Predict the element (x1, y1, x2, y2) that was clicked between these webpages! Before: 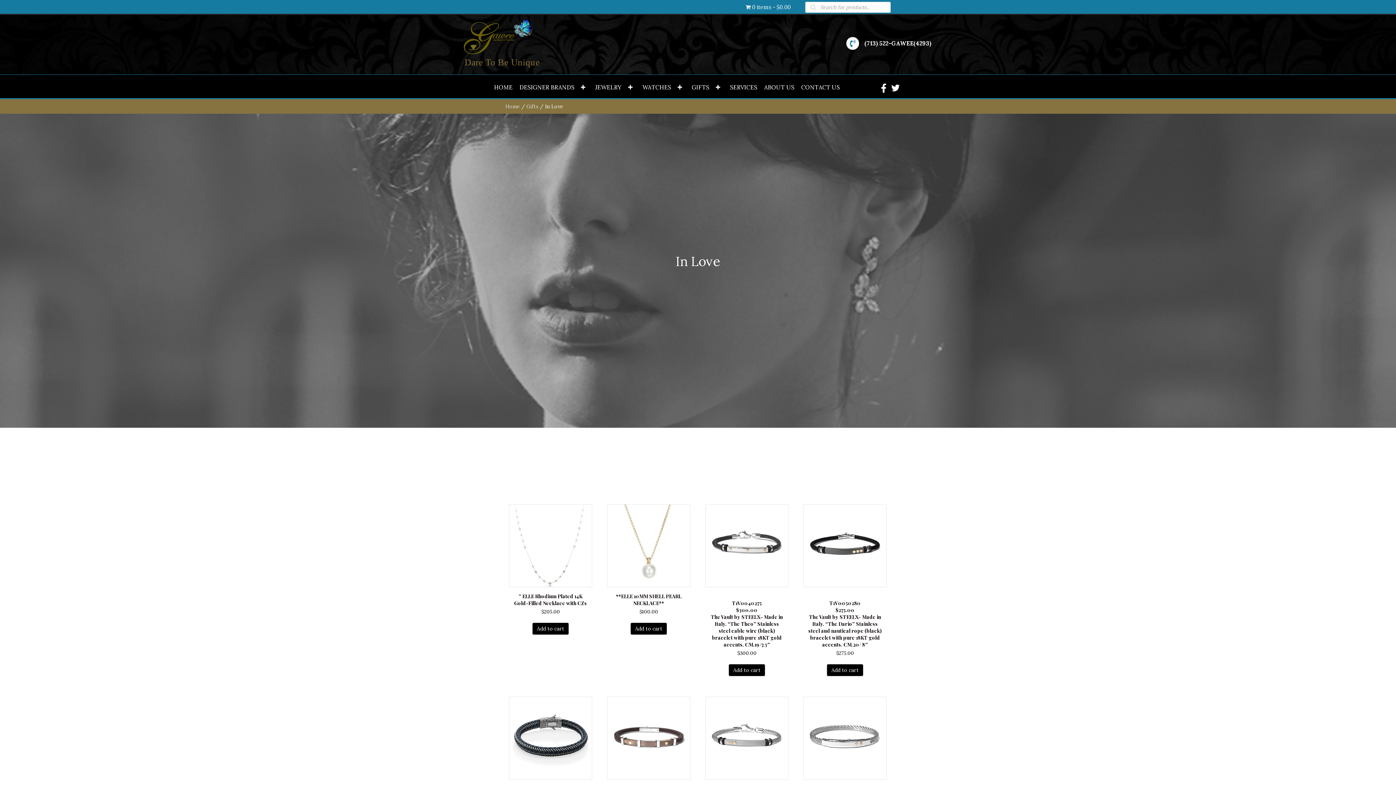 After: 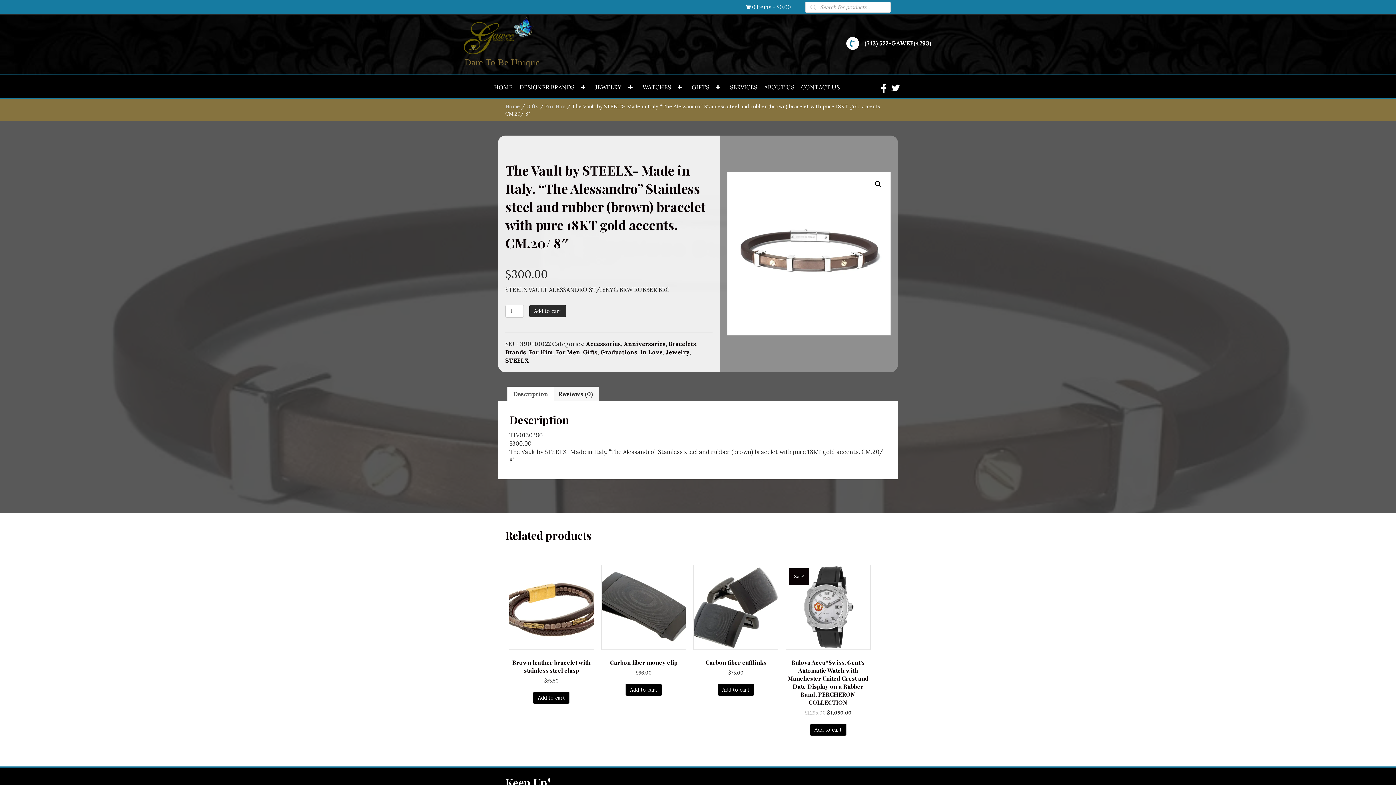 Action: bbox: (603, 693, 694, 864)